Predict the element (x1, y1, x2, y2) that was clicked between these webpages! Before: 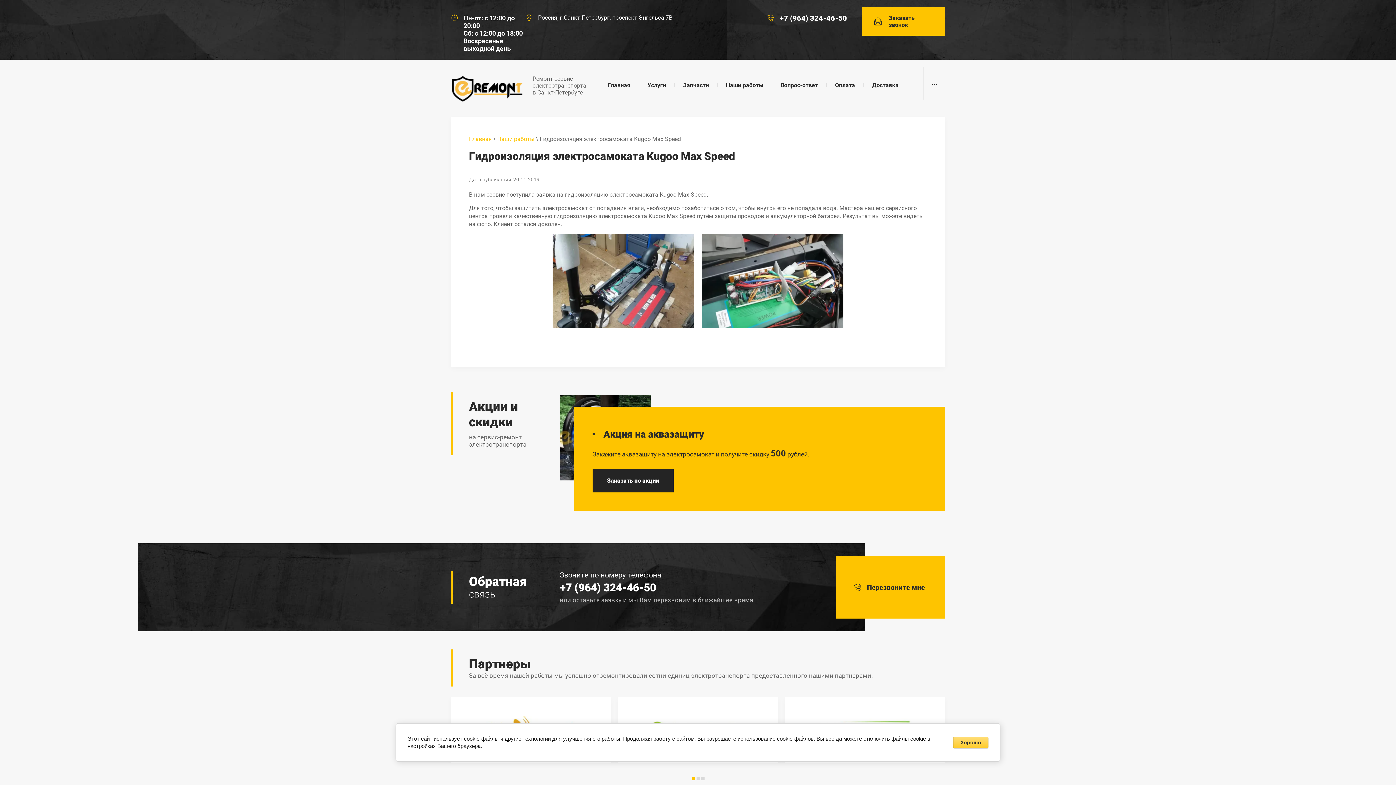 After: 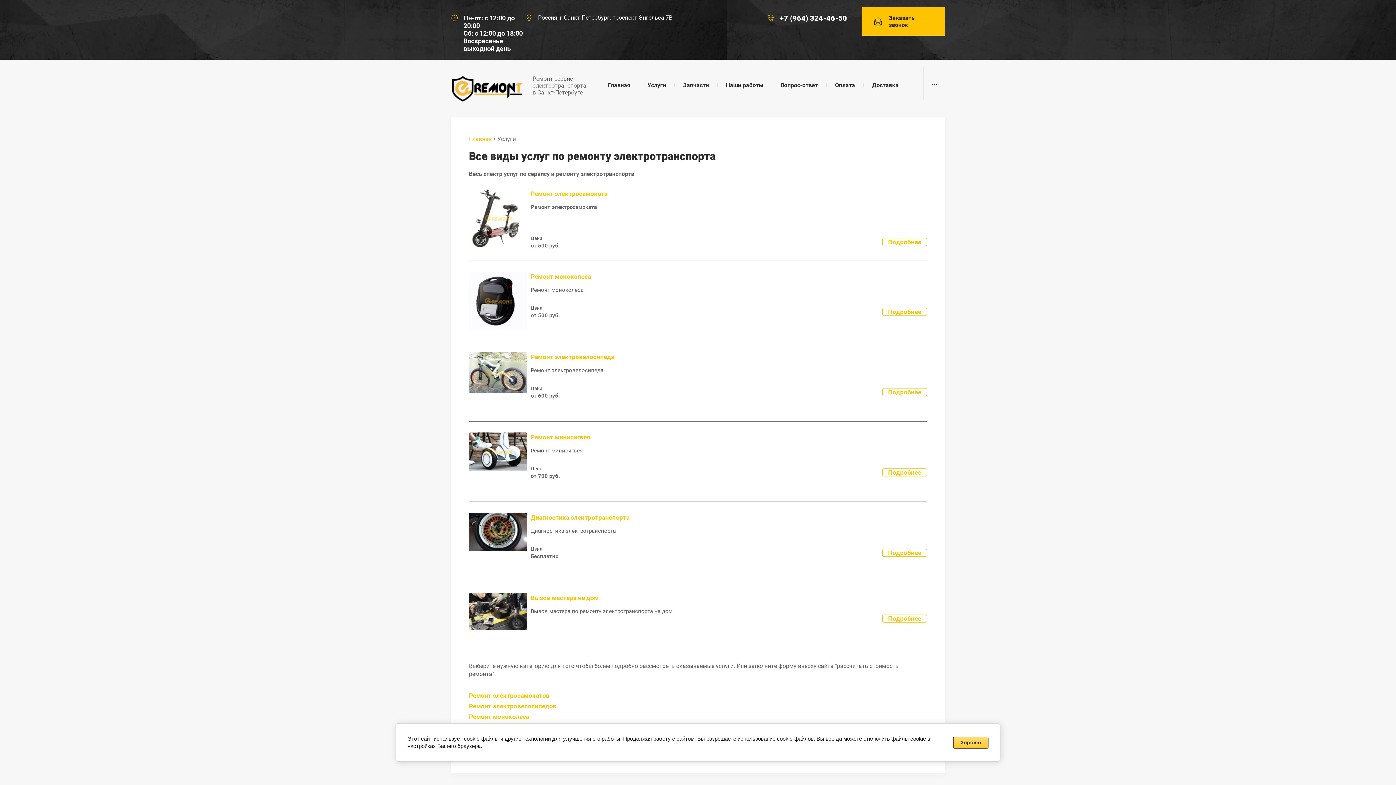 Action: label: Услуги bbox: (640, 67, 673, 103)